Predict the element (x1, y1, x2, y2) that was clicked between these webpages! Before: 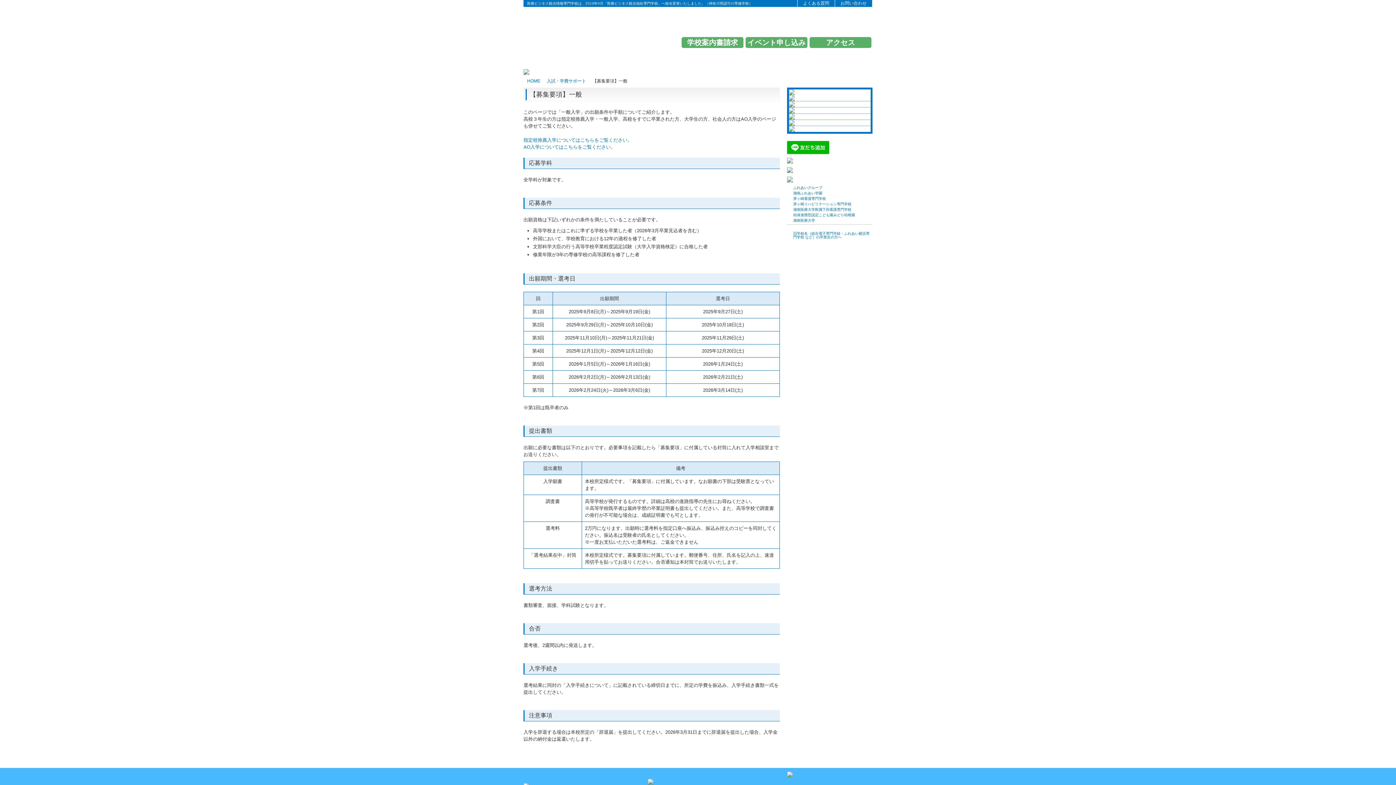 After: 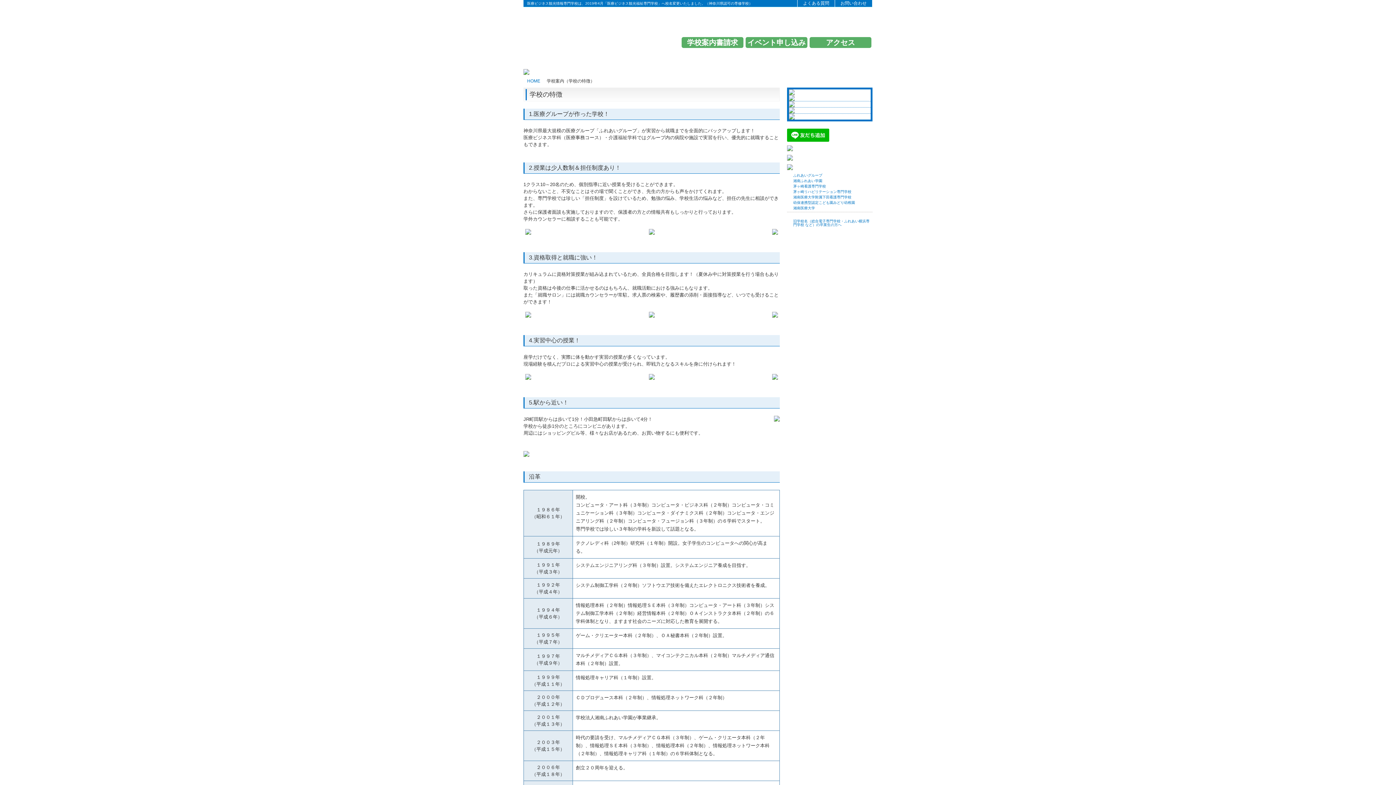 Action: bbox: (523, 50, 572, 69)